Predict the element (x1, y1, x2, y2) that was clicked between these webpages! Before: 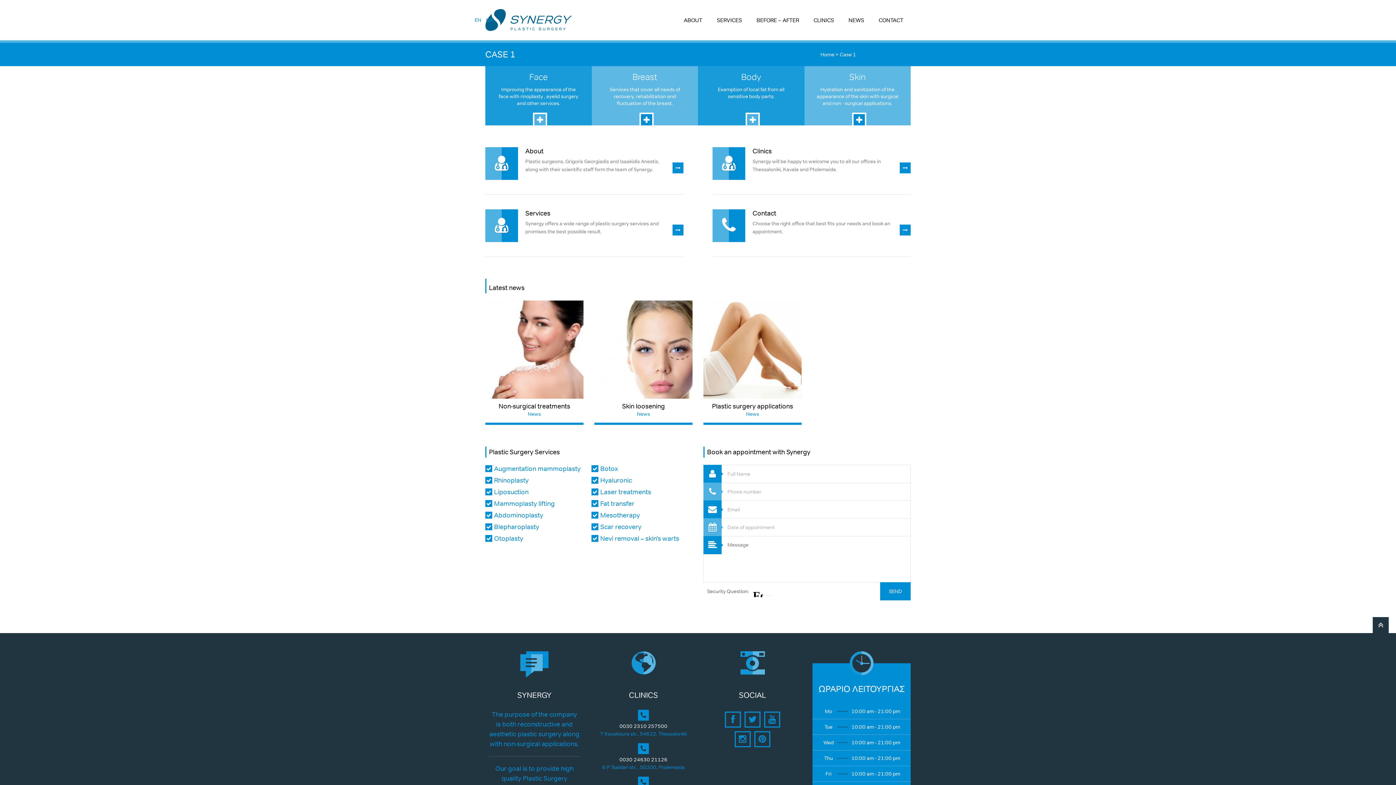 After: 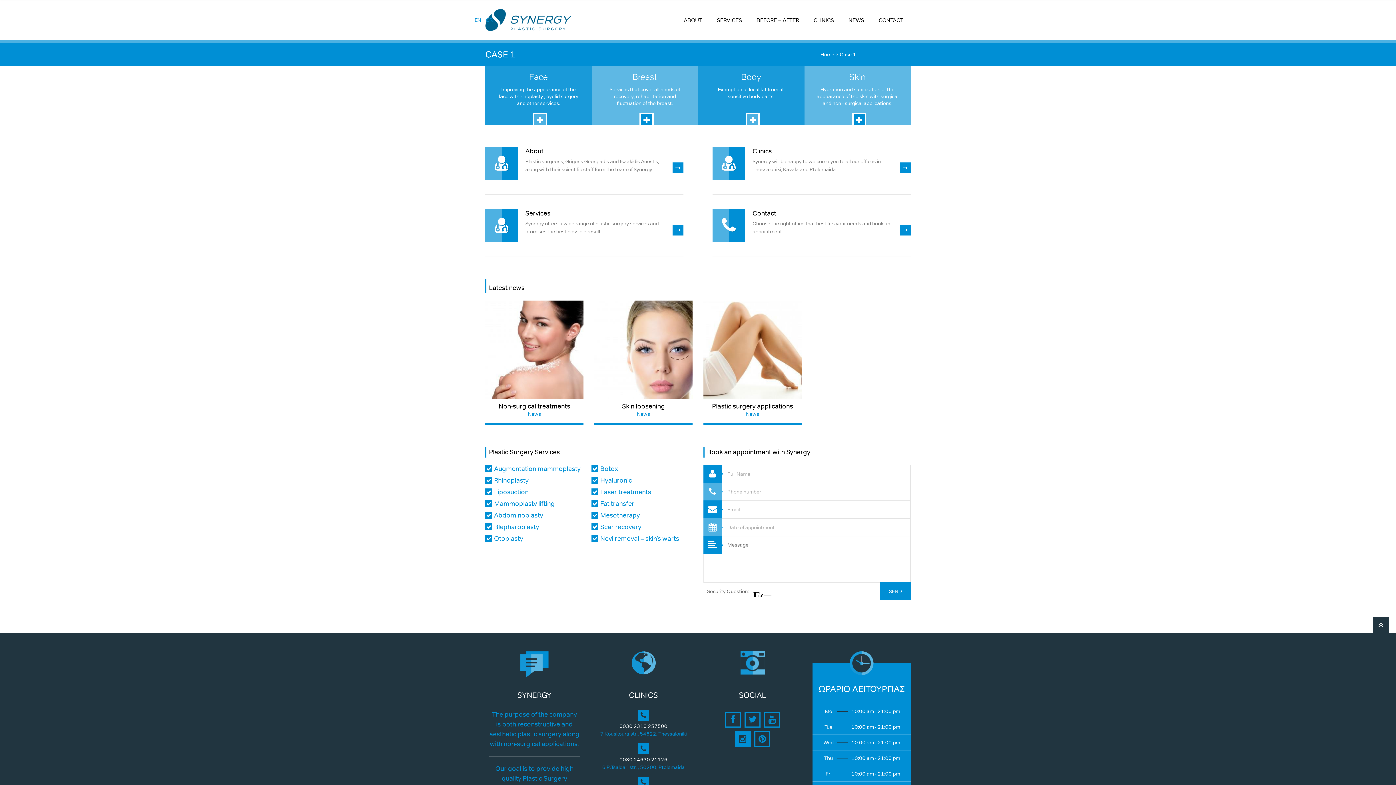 Action: bbox: (734, 731, 750, 747)